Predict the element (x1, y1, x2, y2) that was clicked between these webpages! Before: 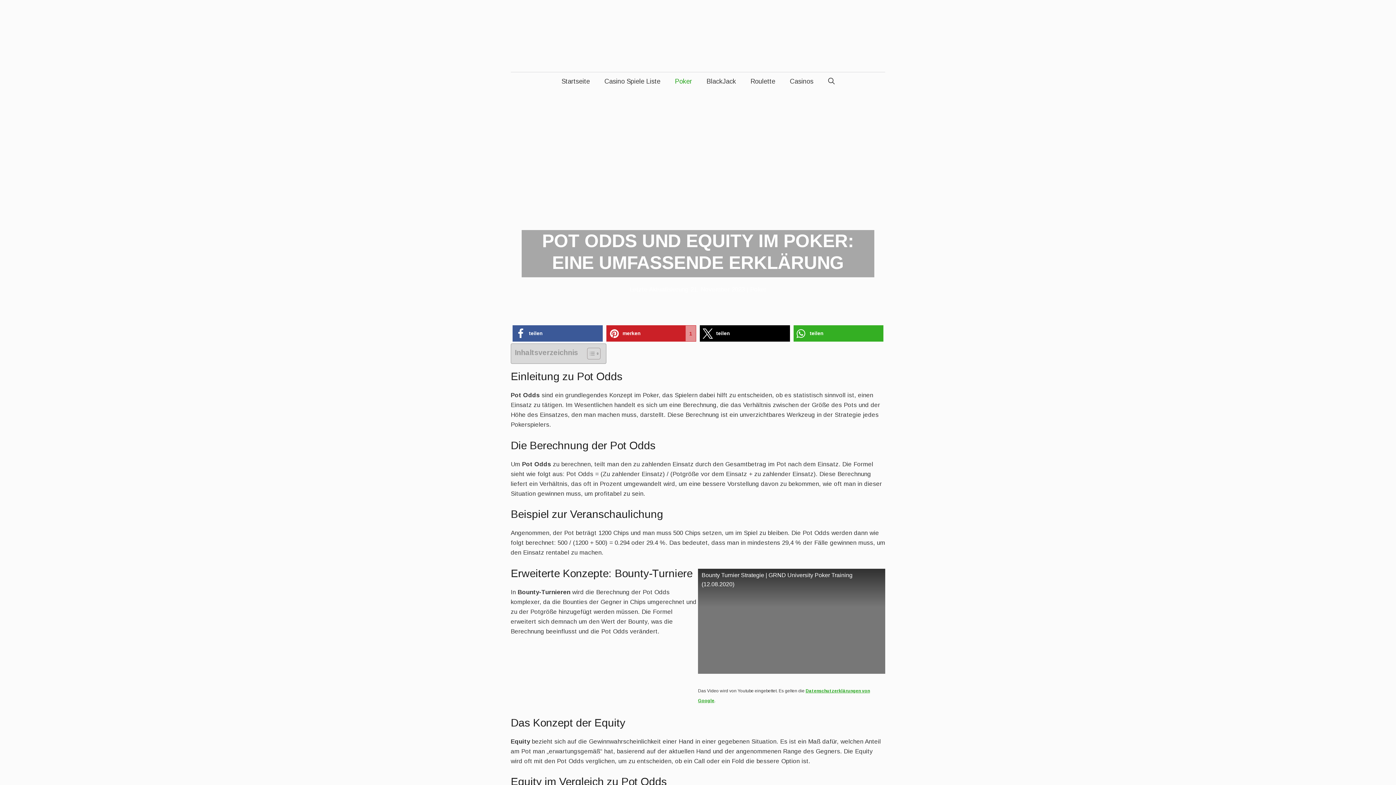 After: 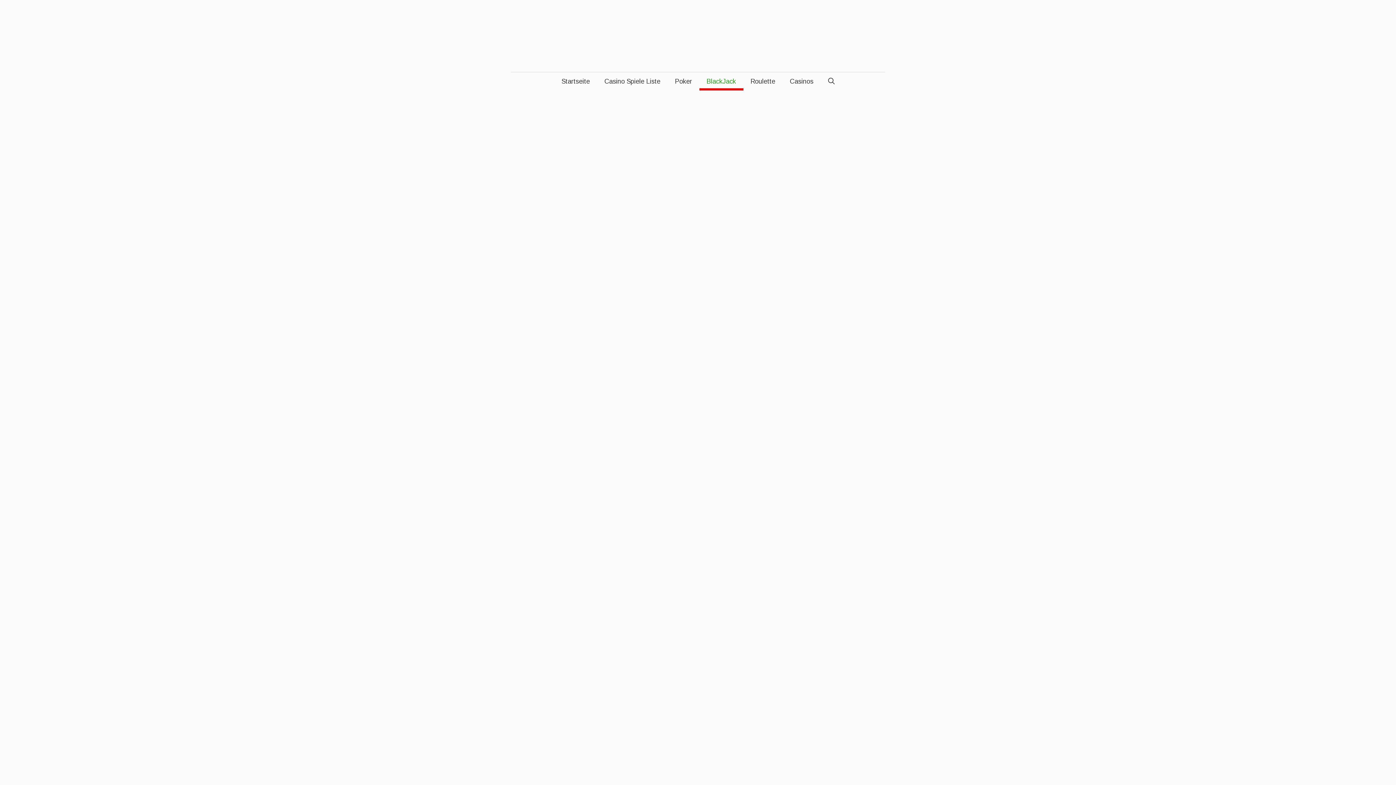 Action: bbox: (699, 72, 743, 90) label: BlackJack